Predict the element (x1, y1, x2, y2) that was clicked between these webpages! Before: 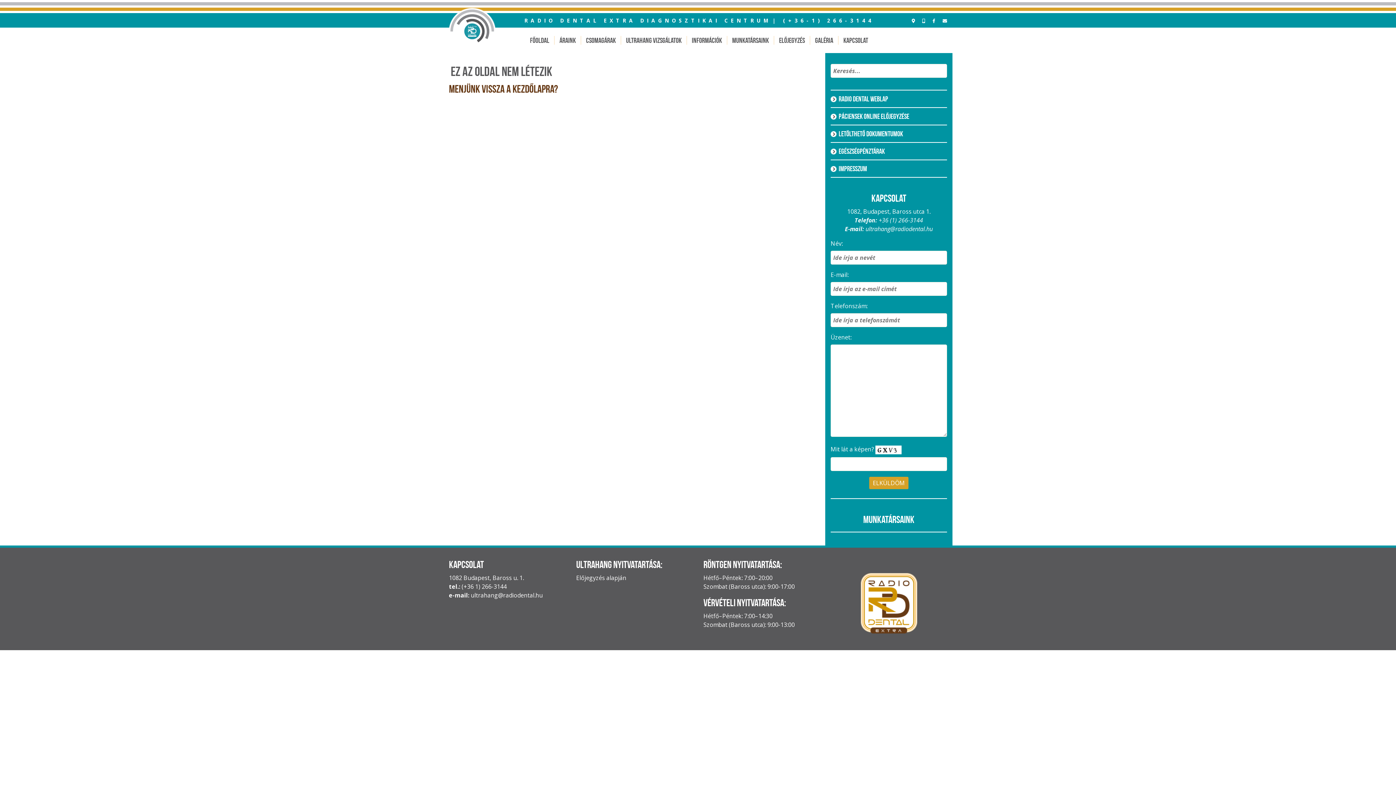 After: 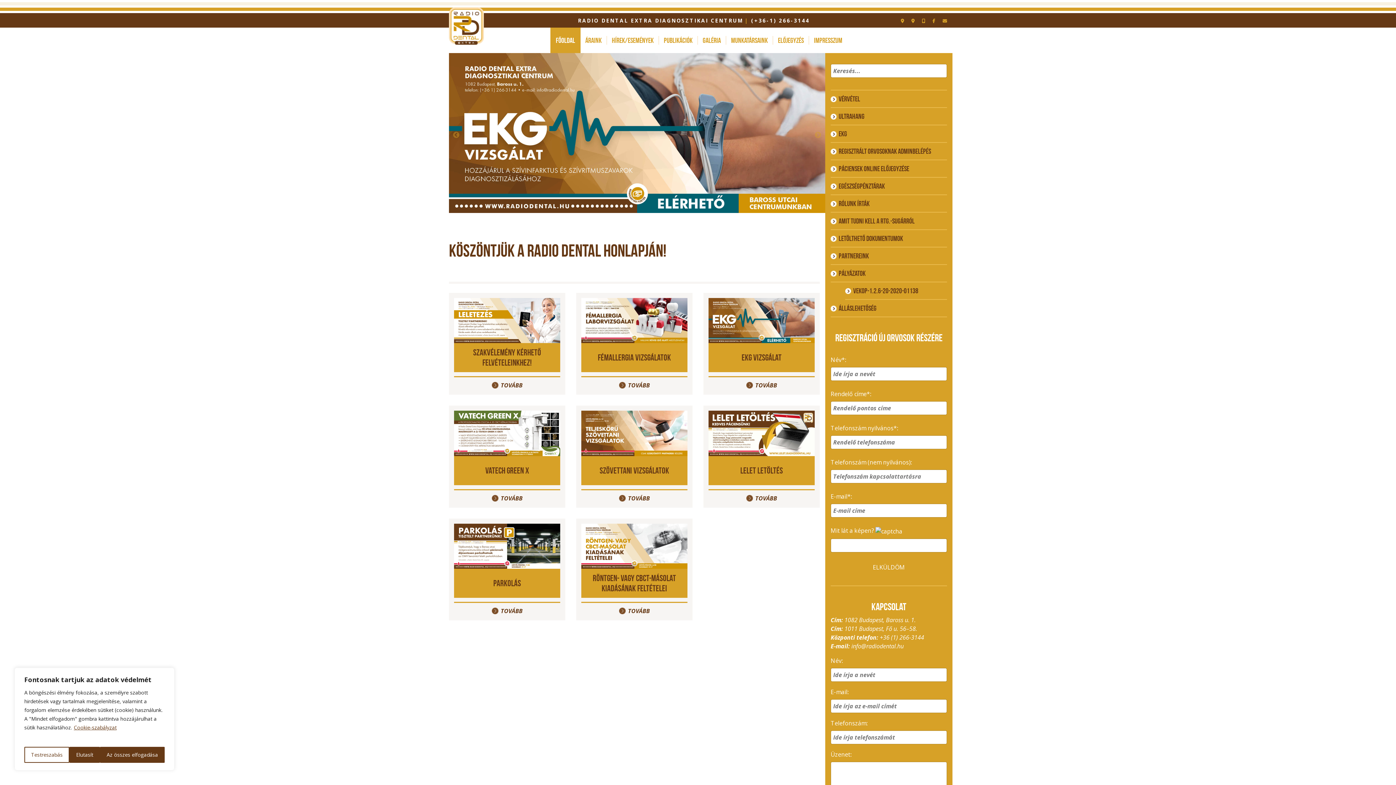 Action: bbox: (830, 90, 947, 108) label: Radio Dental weblap